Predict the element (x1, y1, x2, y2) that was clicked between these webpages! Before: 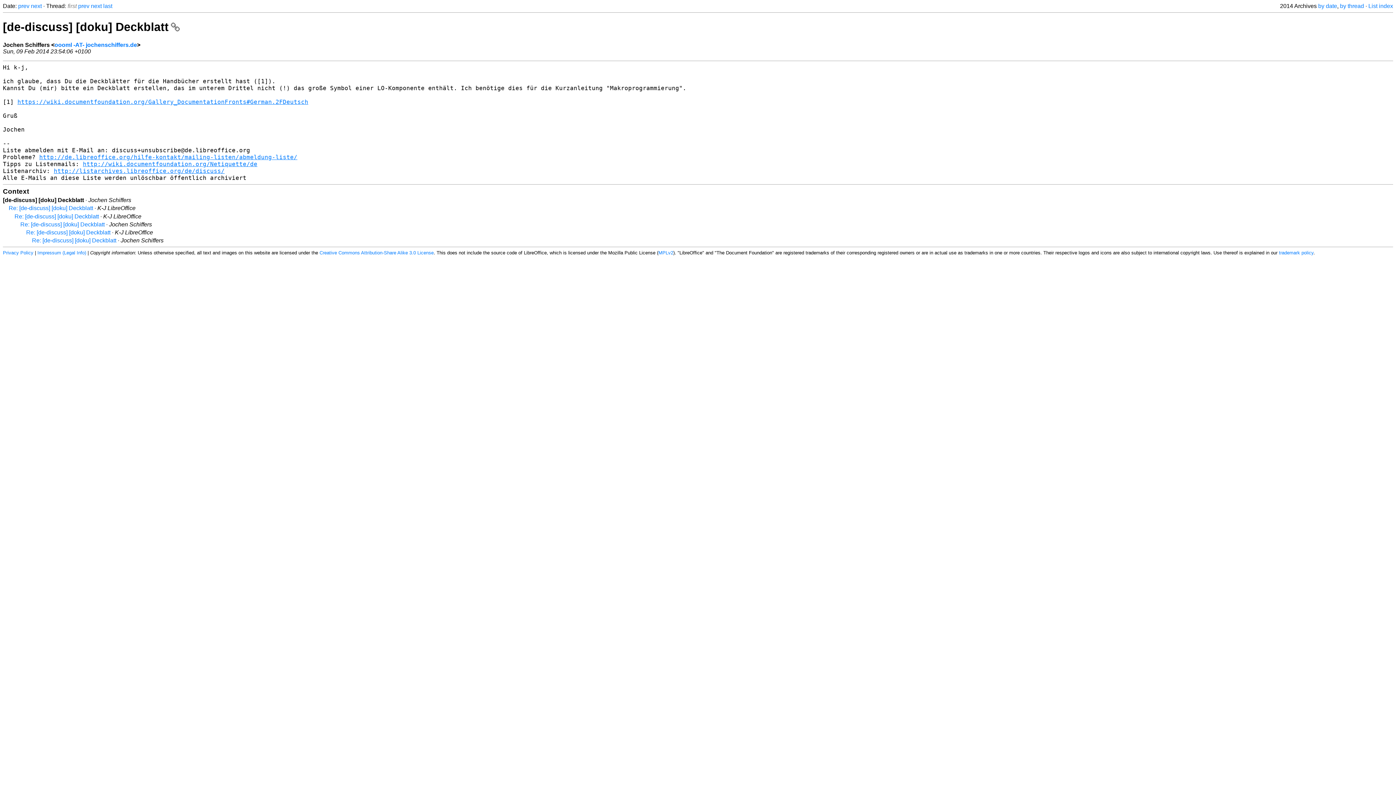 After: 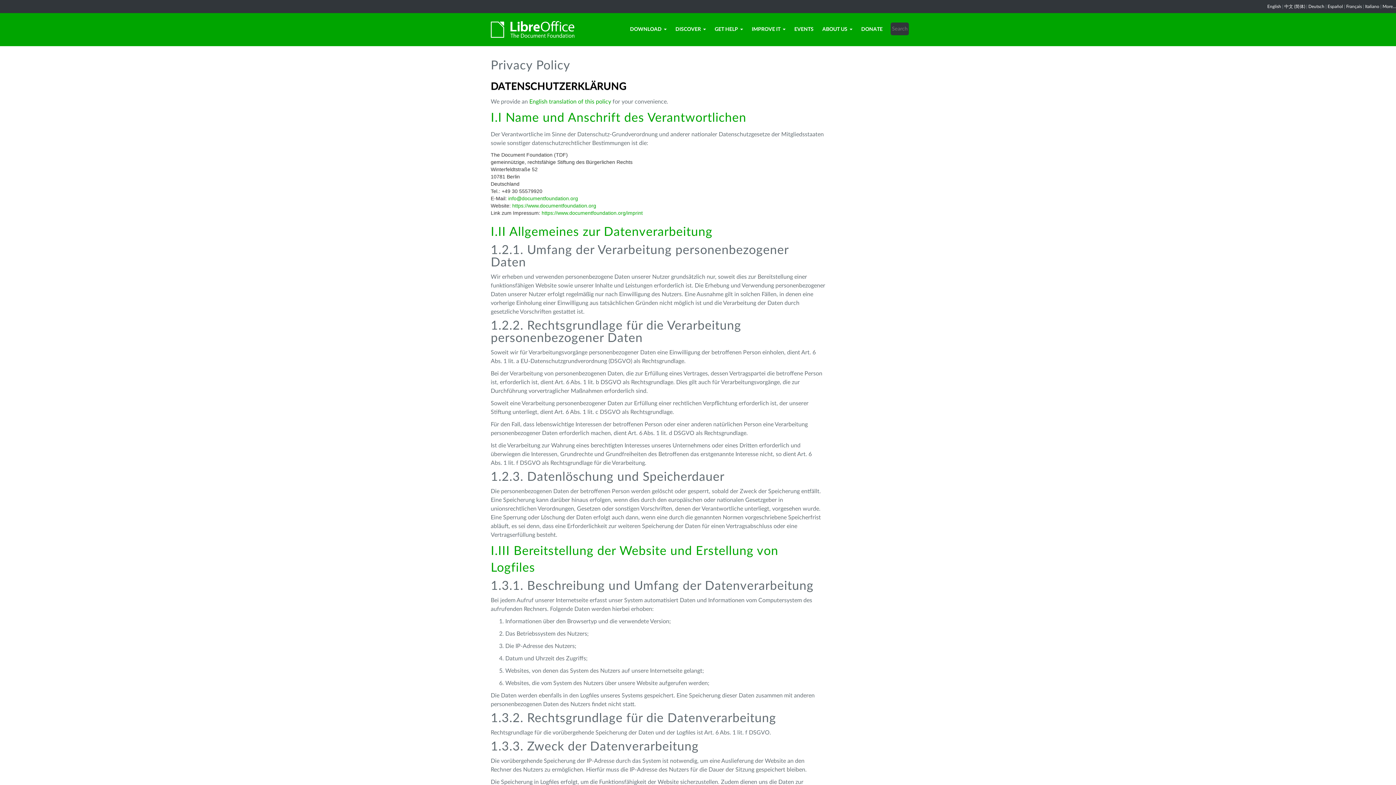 Action: label: Privacy Policy bbox: (2, 250, 33, 255)